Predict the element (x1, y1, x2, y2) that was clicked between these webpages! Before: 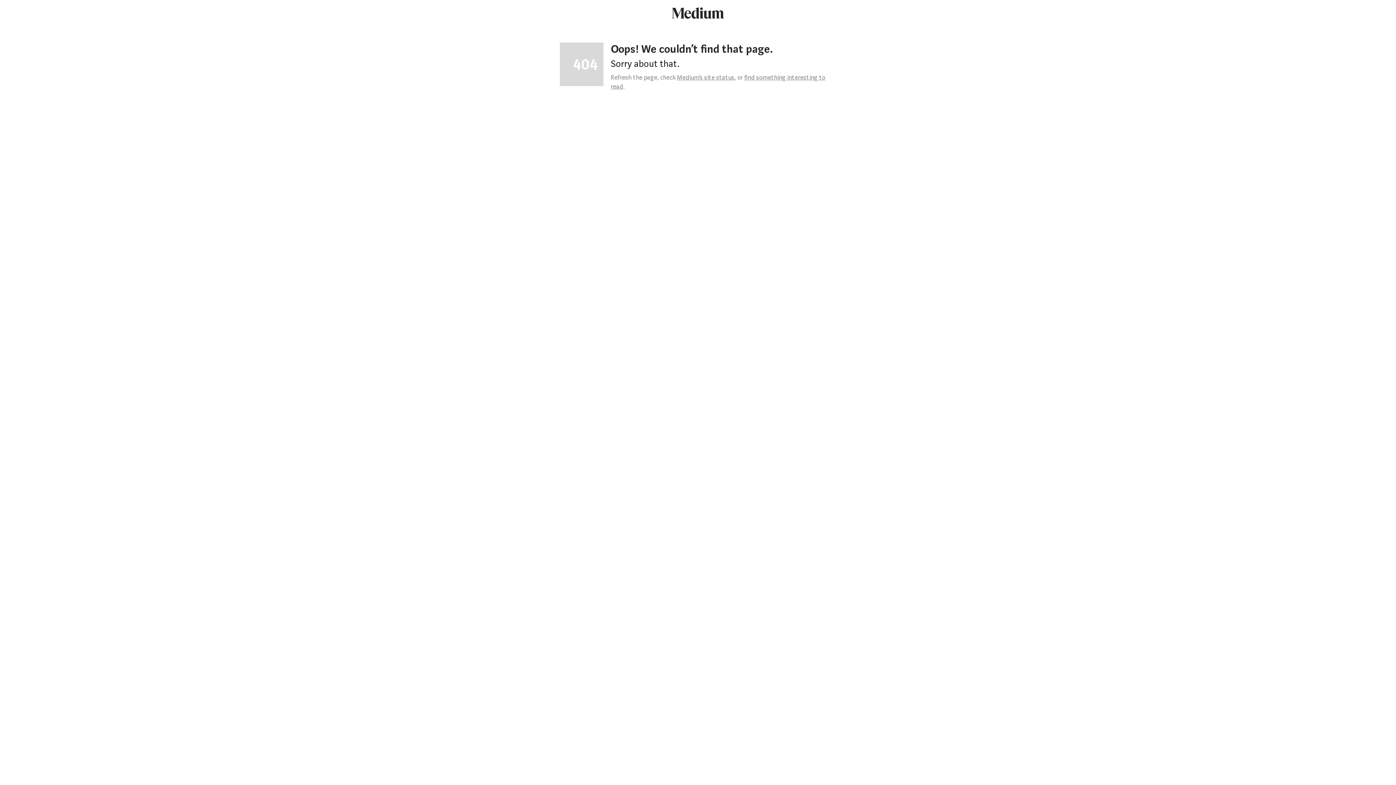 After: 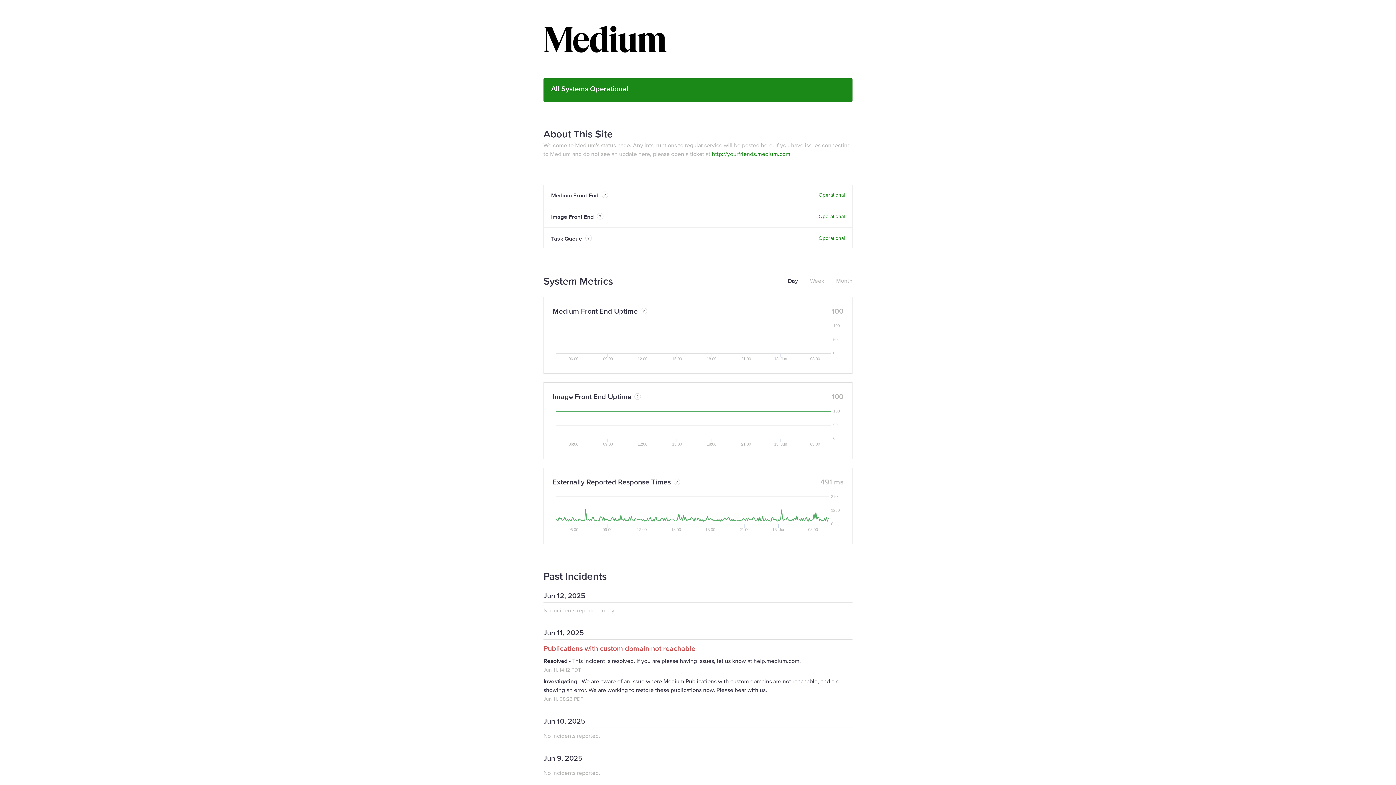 Action: bbox: (677, 73, 734, 81) label: Medium’s site status